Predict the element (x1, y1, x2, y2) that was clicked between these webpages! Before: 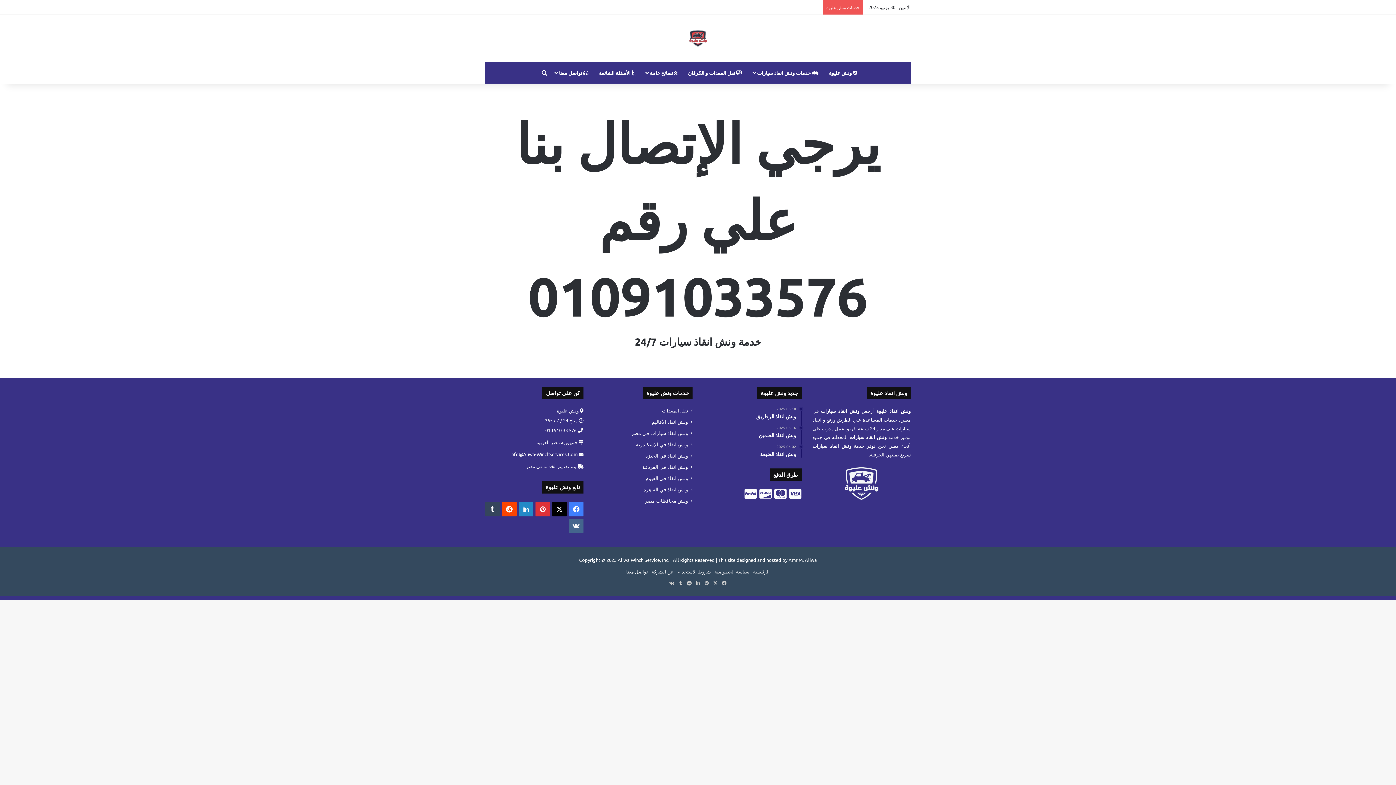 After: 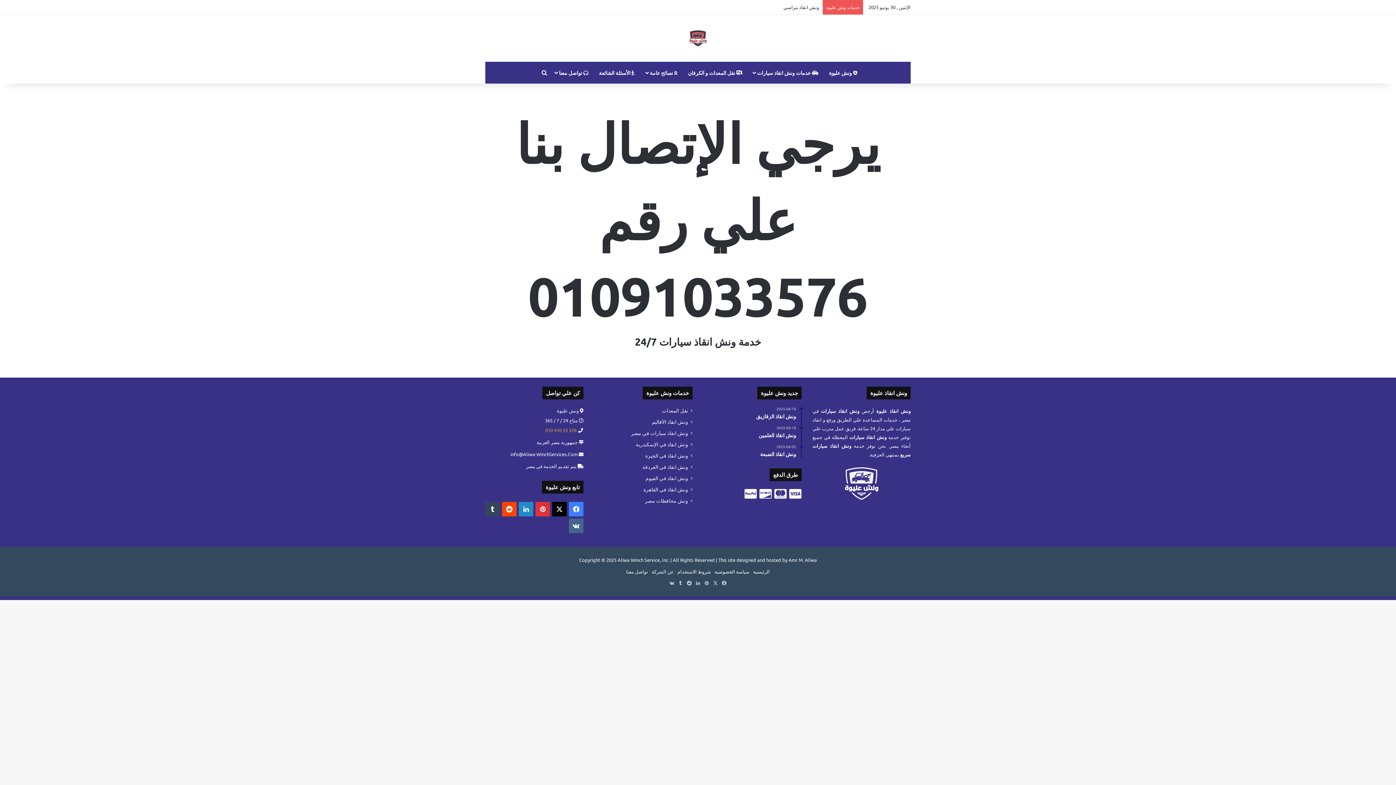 Action: label:  576 33 910 010 bbox: (545, 427, 577, 433)